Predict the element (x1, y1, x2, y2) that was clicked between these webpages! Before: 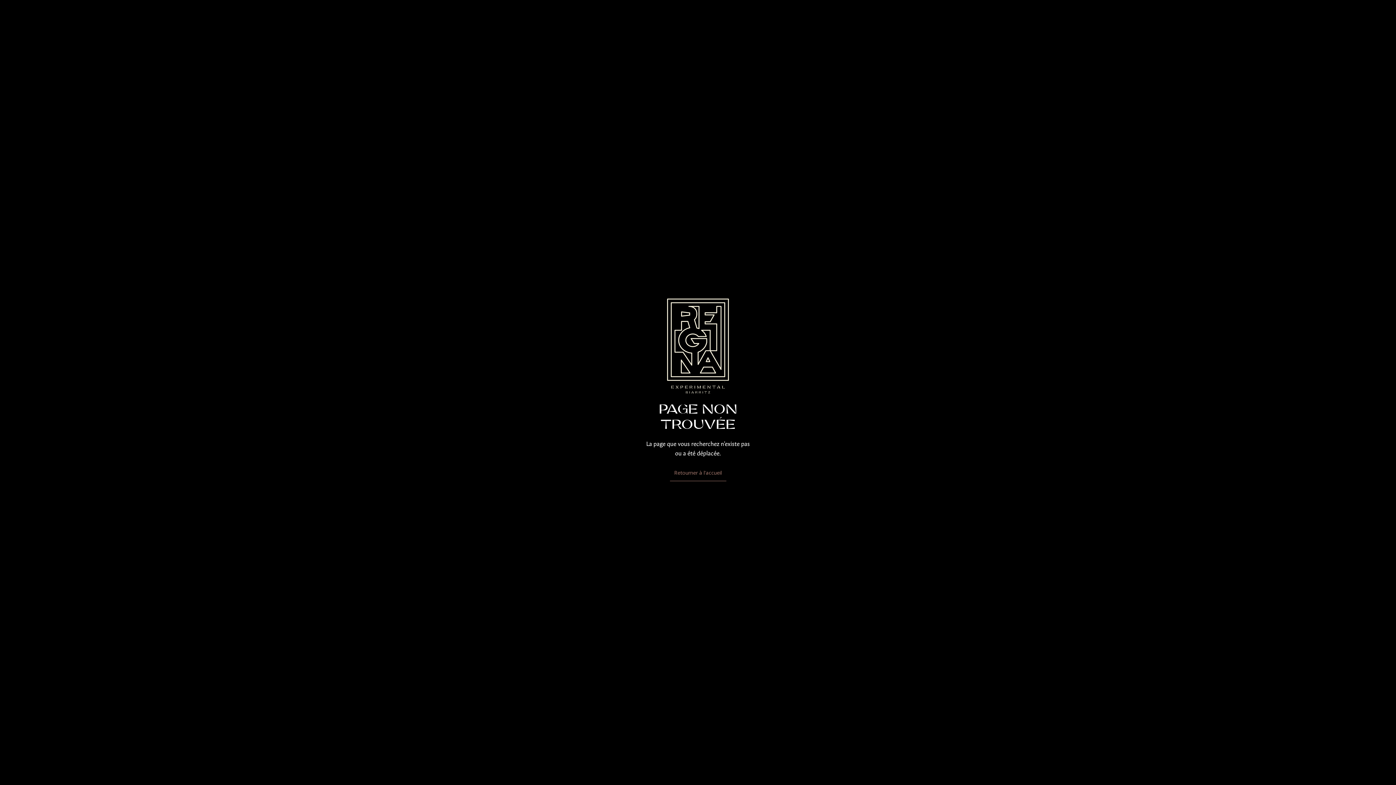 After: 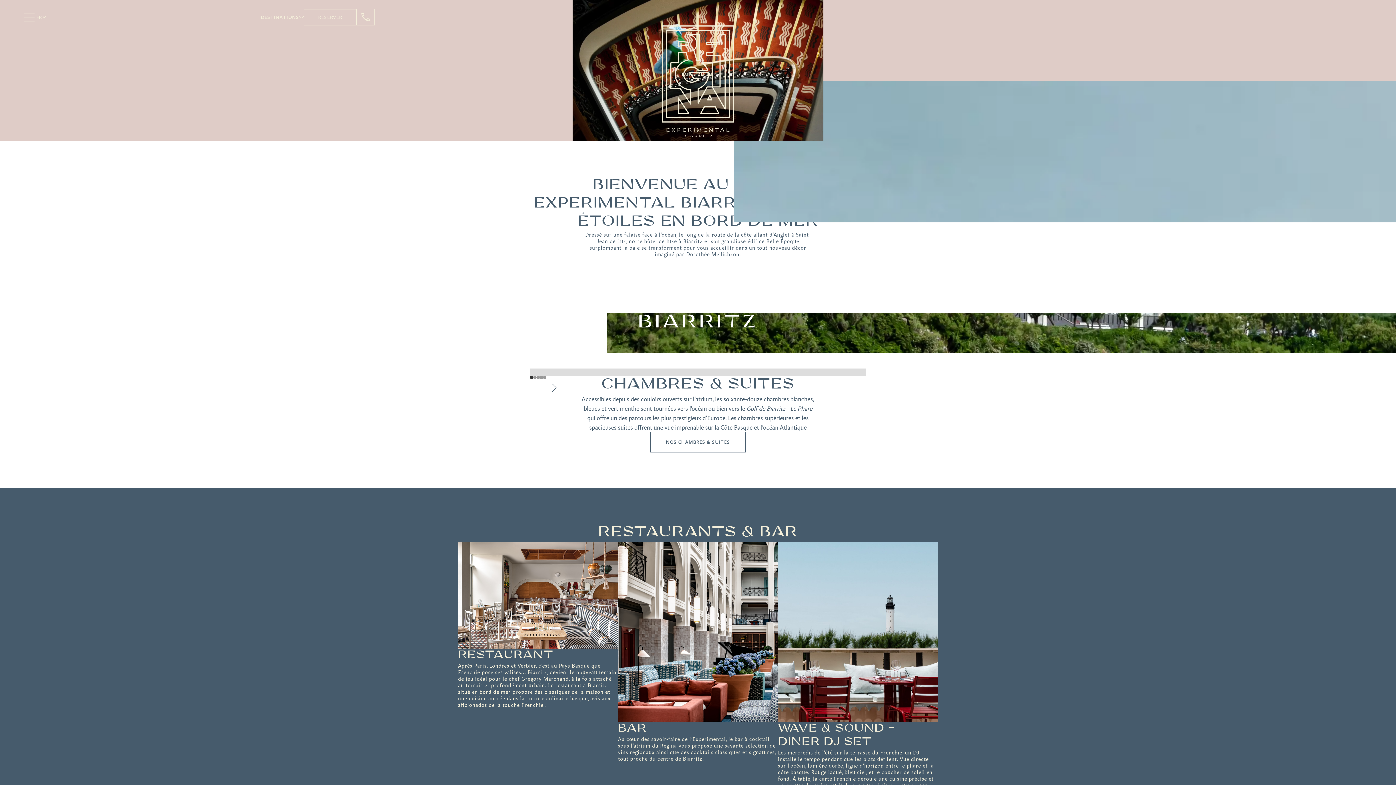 Action: bbox: (670, 465, 726, 481) label: Retourner à l'accueil